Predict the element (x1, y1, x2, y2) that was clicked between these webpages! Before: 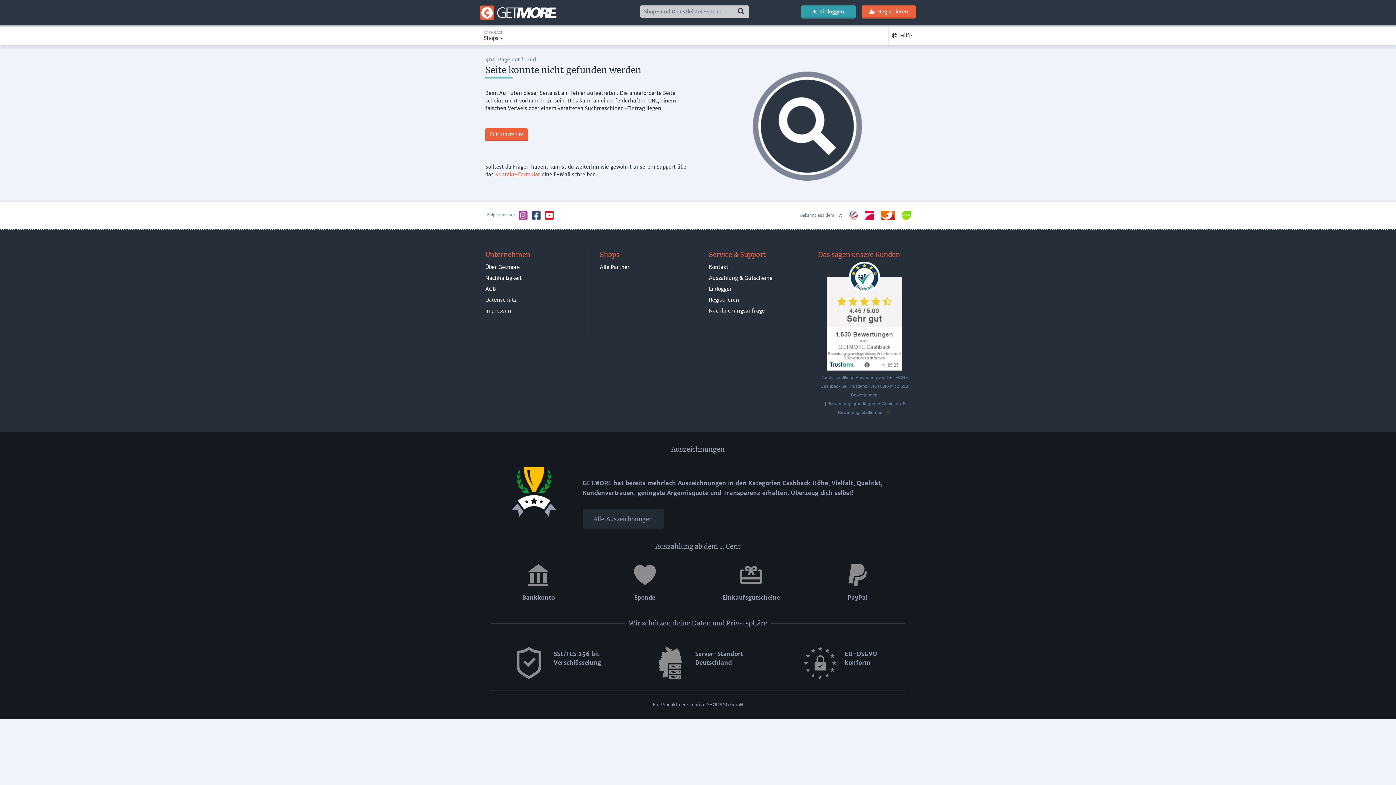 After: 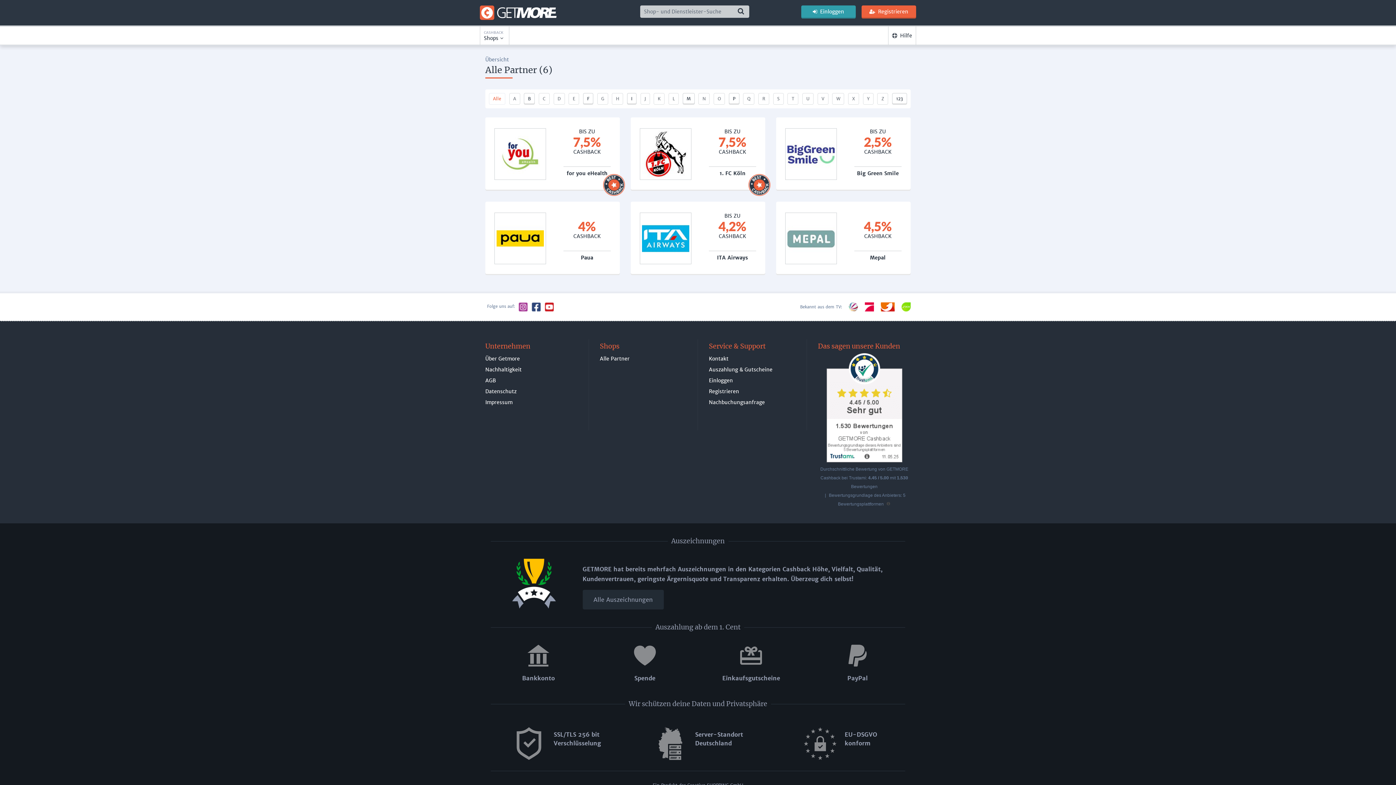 Action: bbox: (480, 5, 556, 20) label: GETMORE